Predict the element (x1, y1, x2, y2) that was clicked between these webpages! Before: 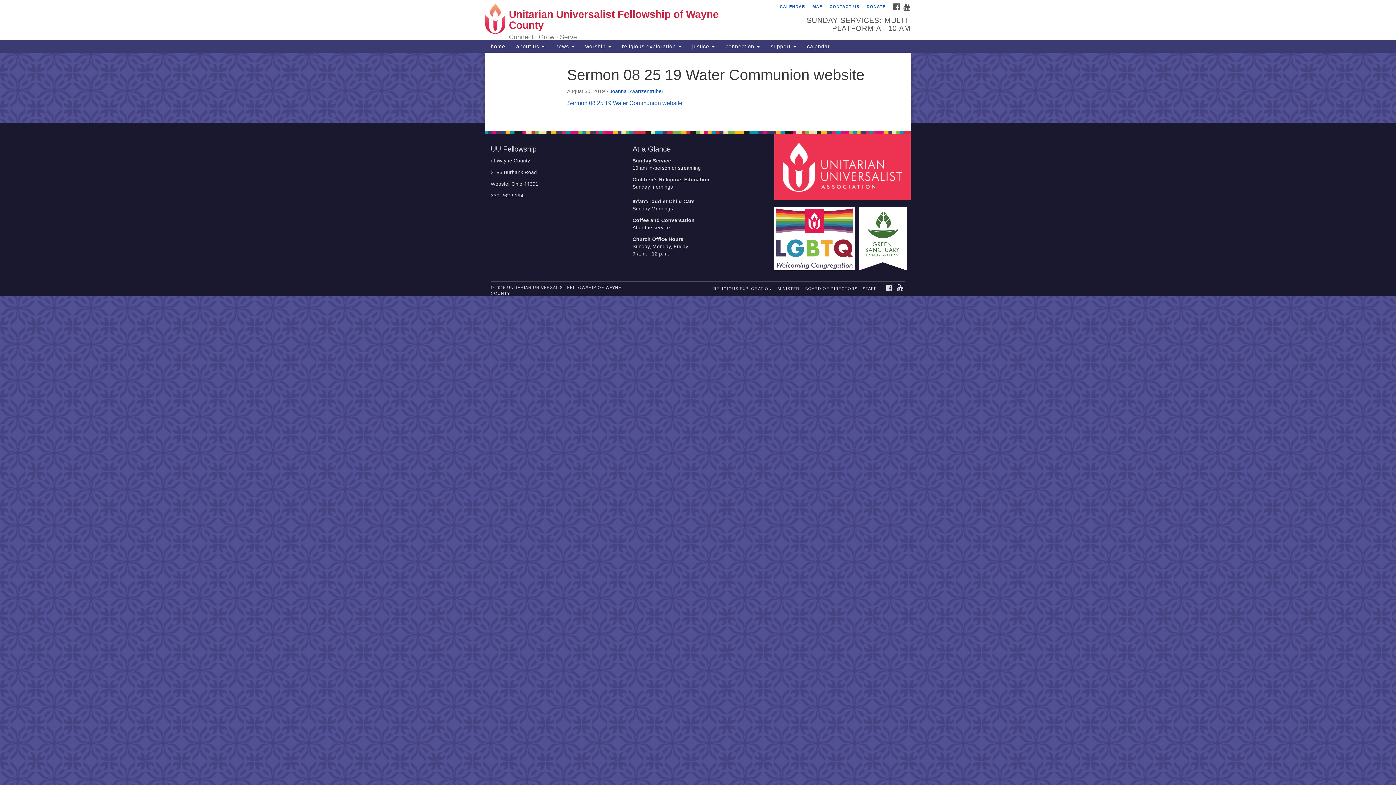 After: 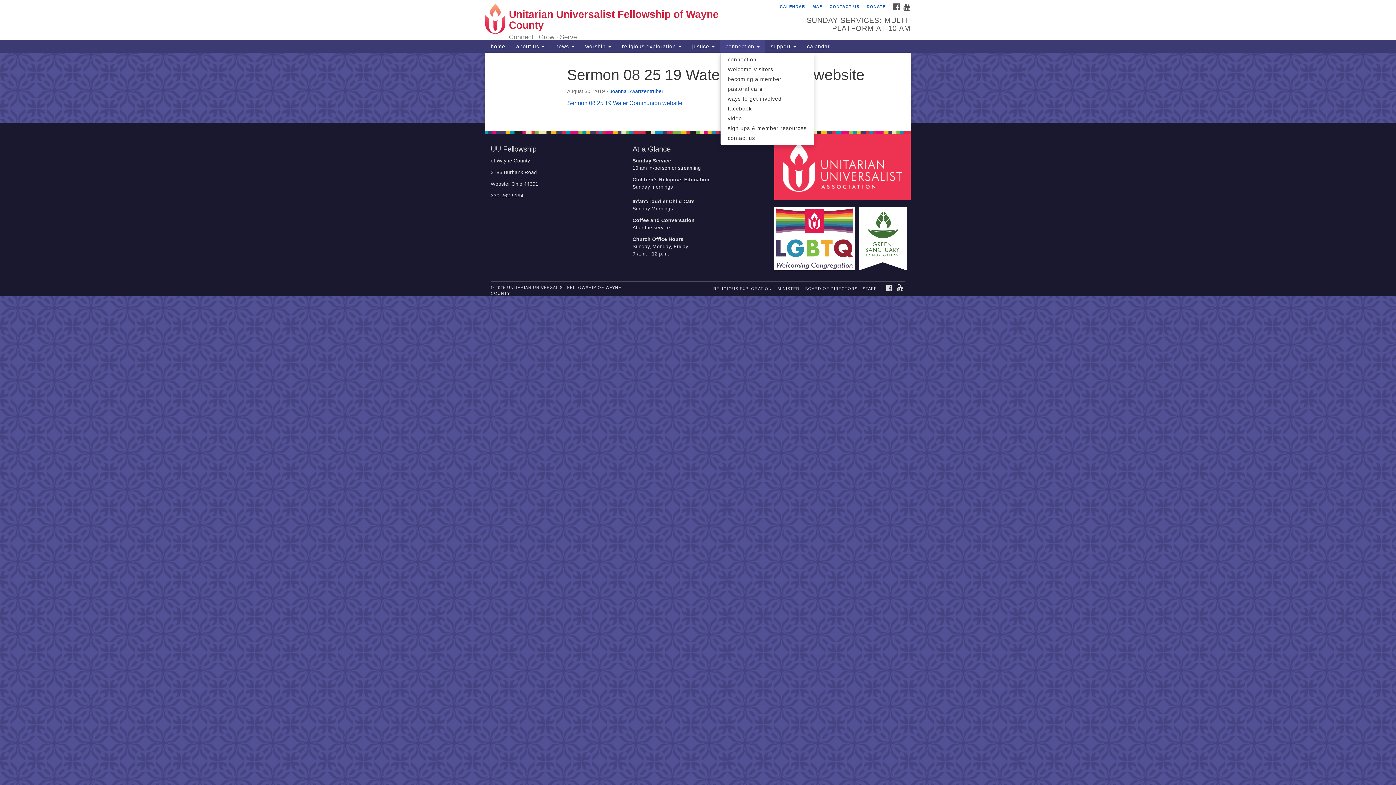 Action: label: connection  bbox: (720, 40, 765, 52)